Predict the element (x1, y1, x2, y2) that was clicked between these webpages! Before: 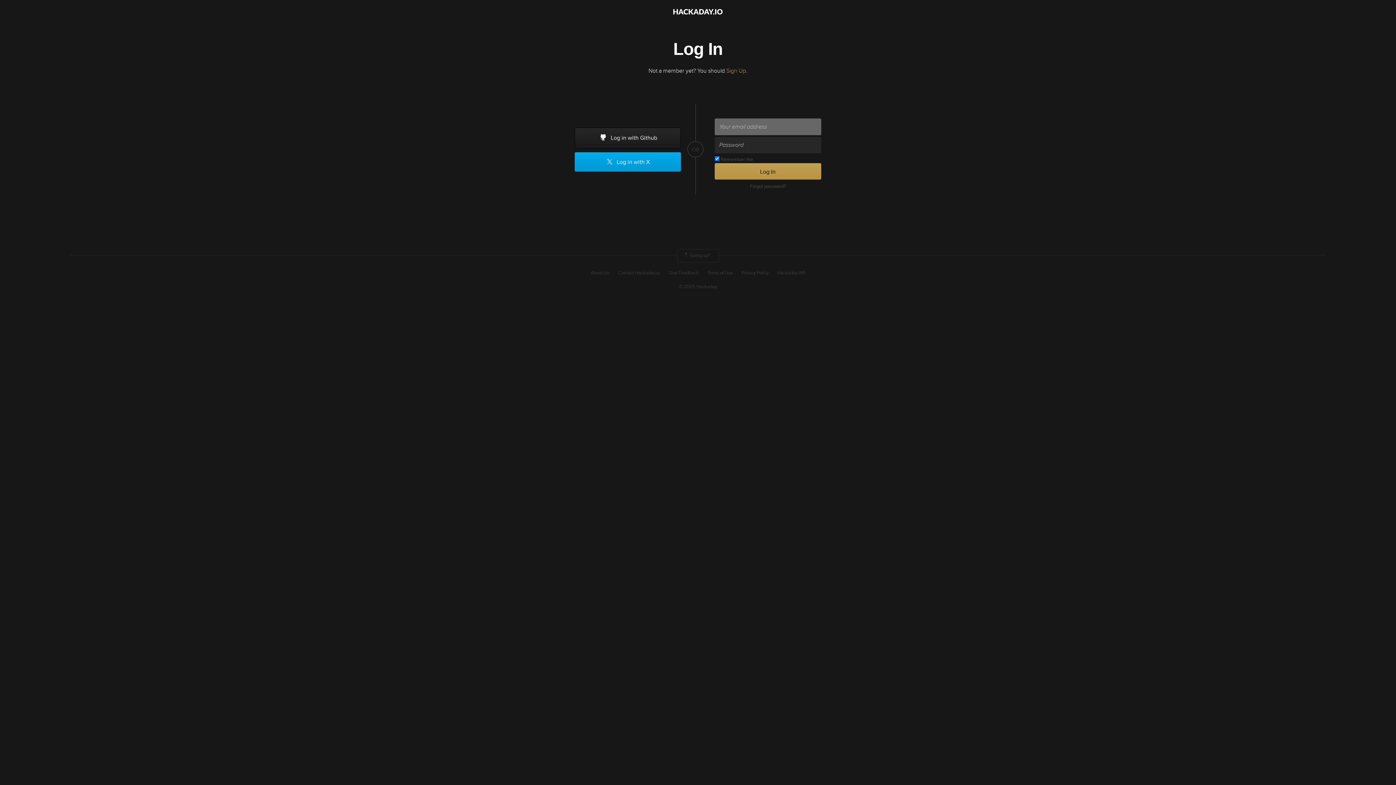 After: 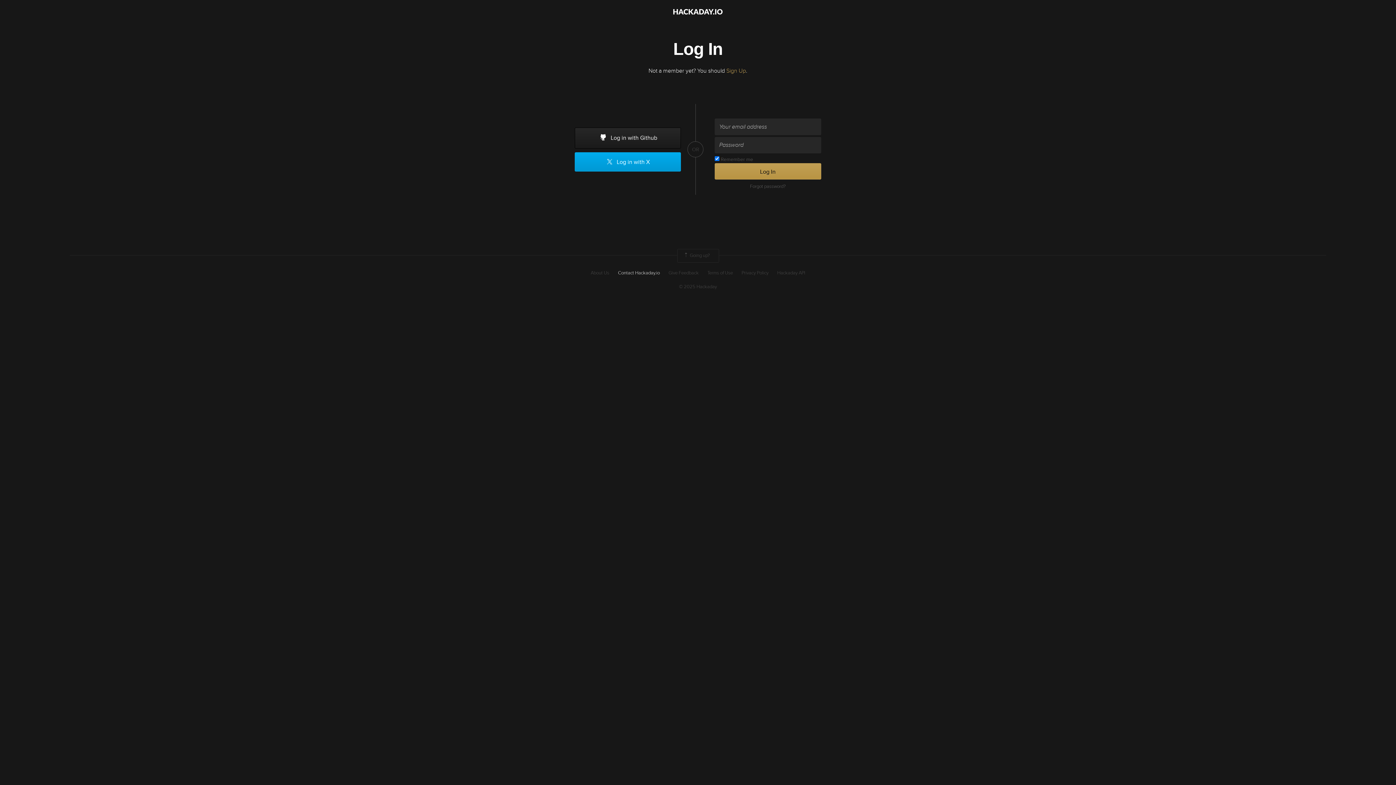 Action: bbox: (618, 269, 660, 276) label: Contact Hackaday.io